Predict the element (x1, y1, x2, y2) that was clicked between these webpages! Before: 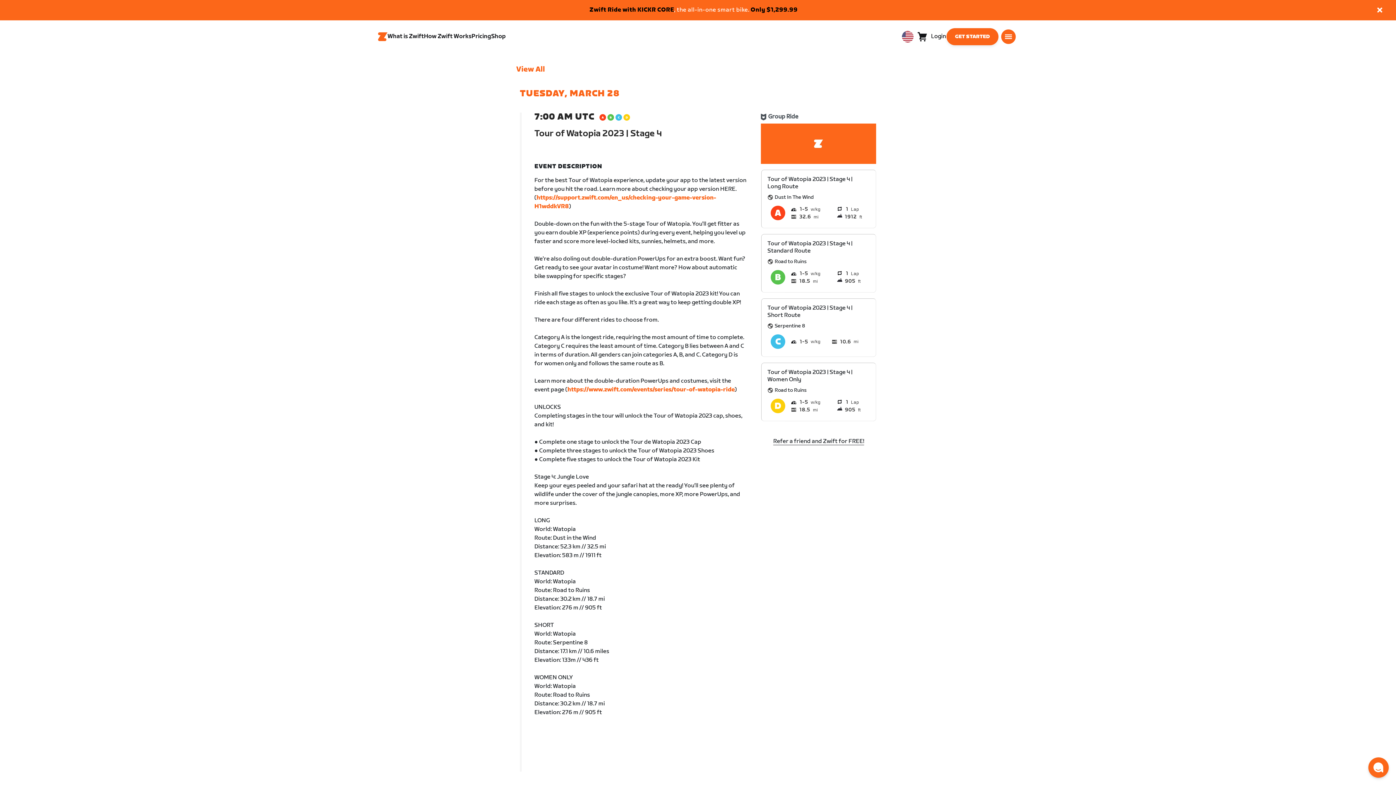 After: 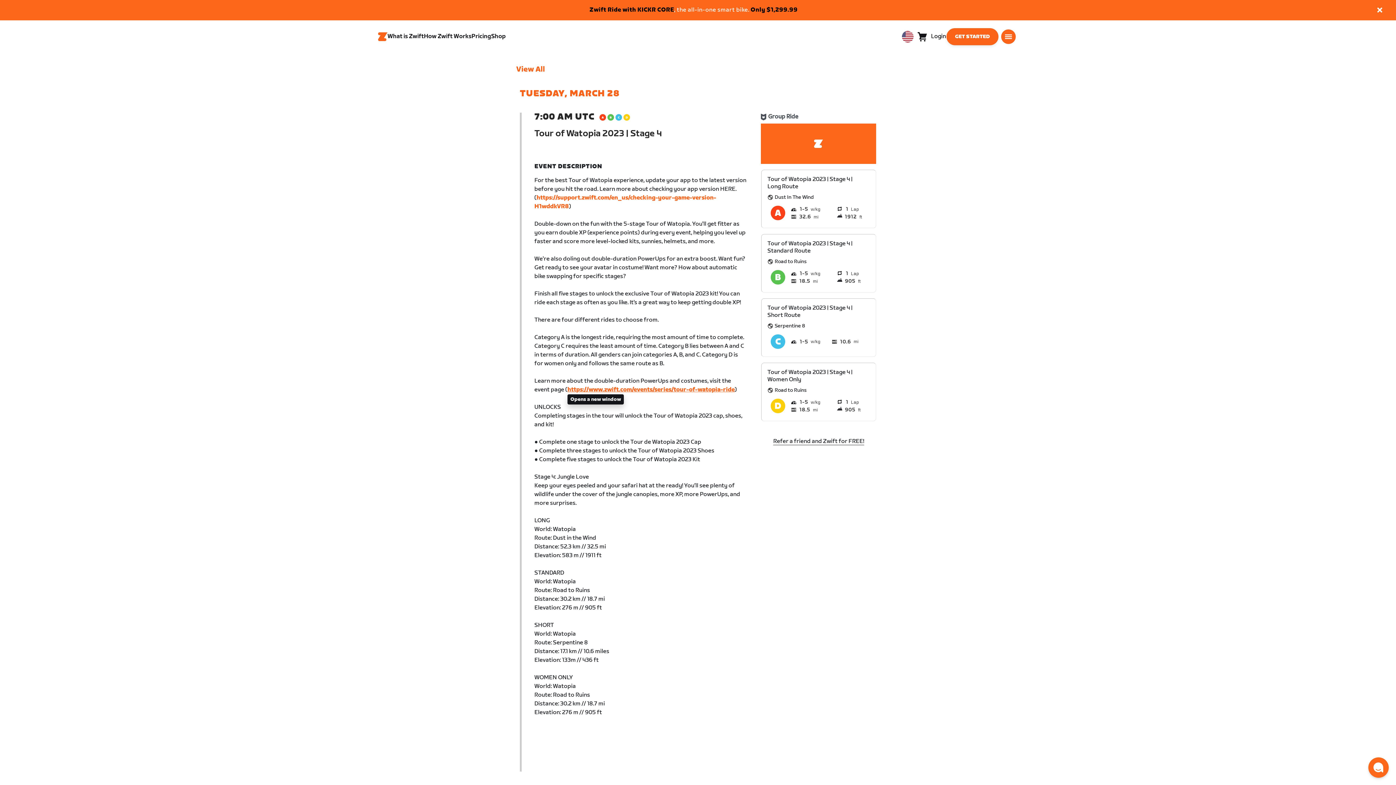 Action: bbox: (567, 386, 734, 393) label: https://www.zwift.com/events/series/tour-of-watopia-ride
Opens a new window